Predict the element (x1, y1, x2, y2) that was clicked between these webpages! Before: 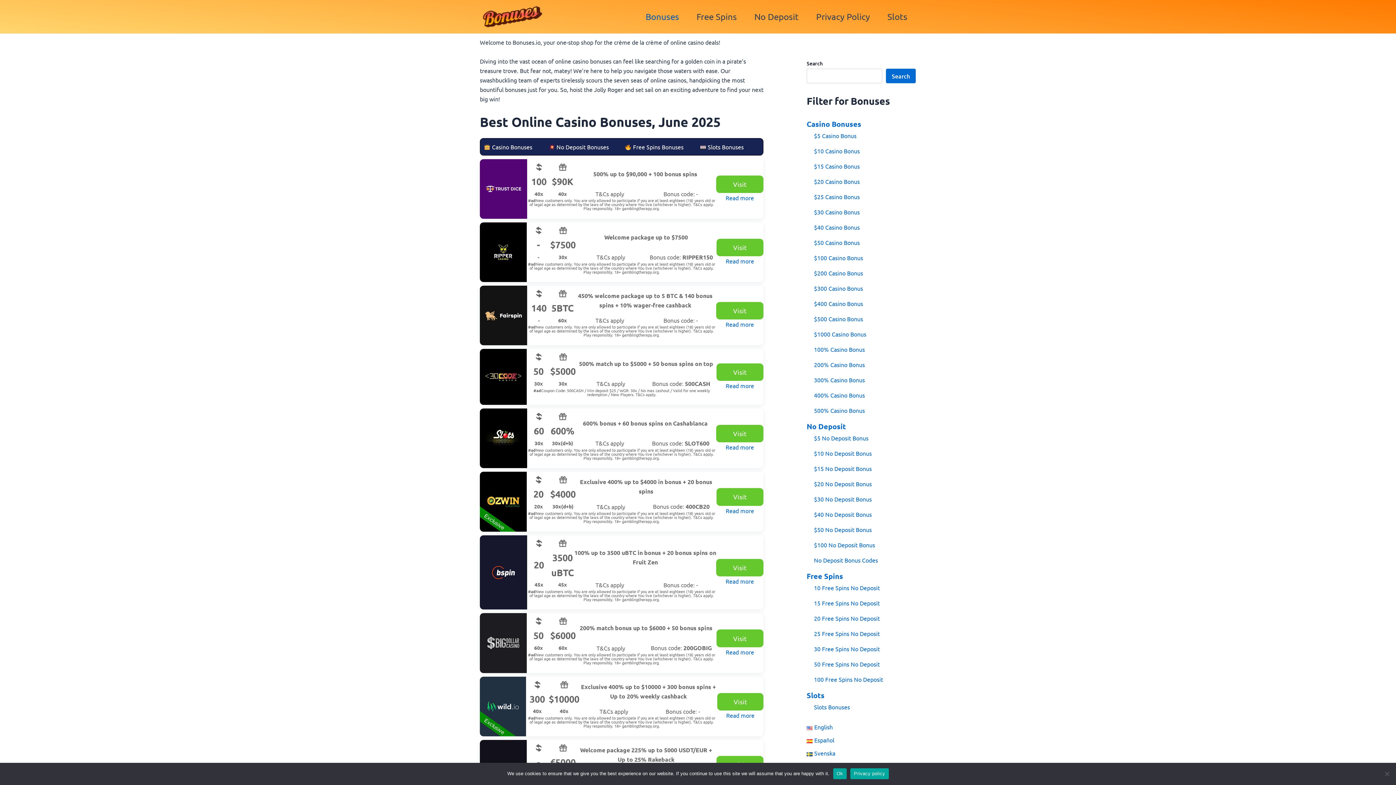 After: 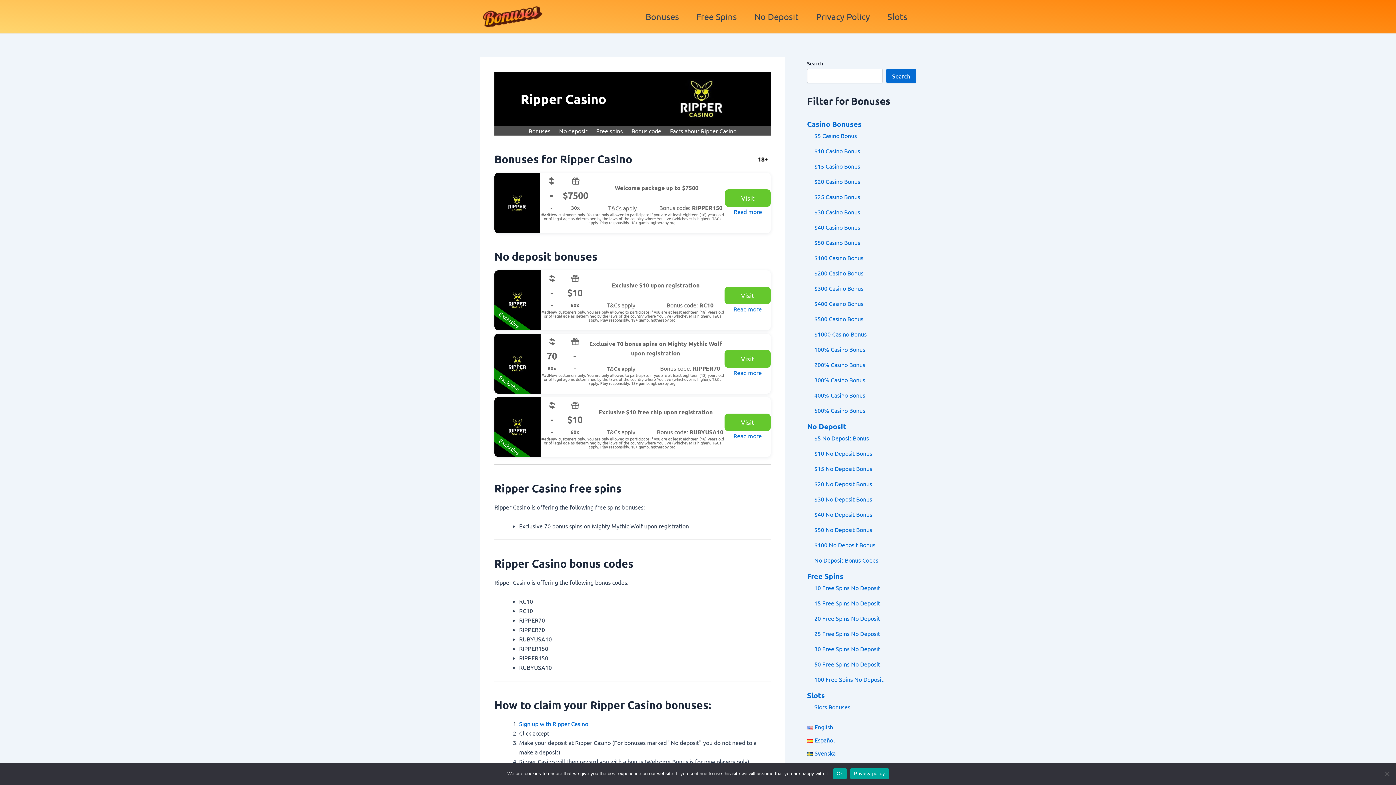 Action: bbox: (480, 240, 526, 264)